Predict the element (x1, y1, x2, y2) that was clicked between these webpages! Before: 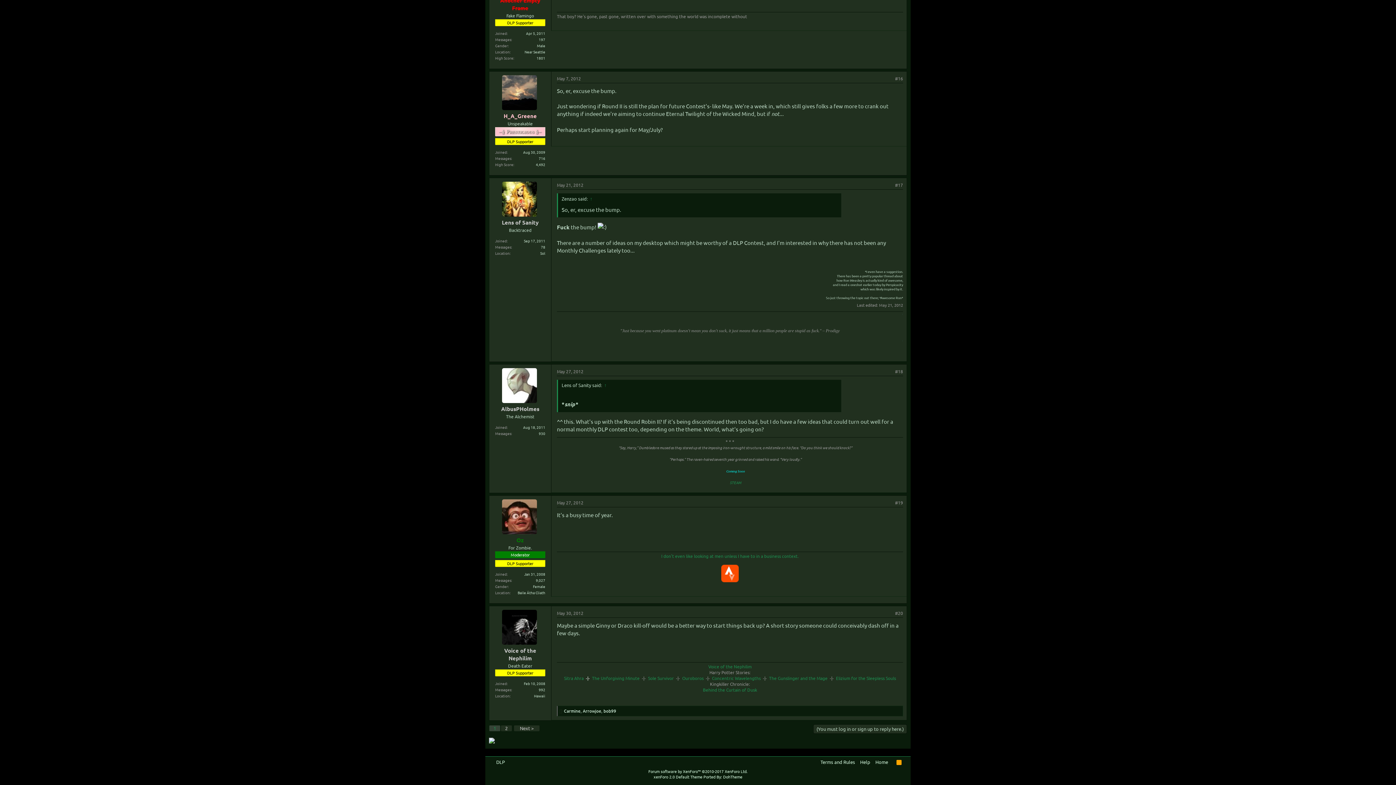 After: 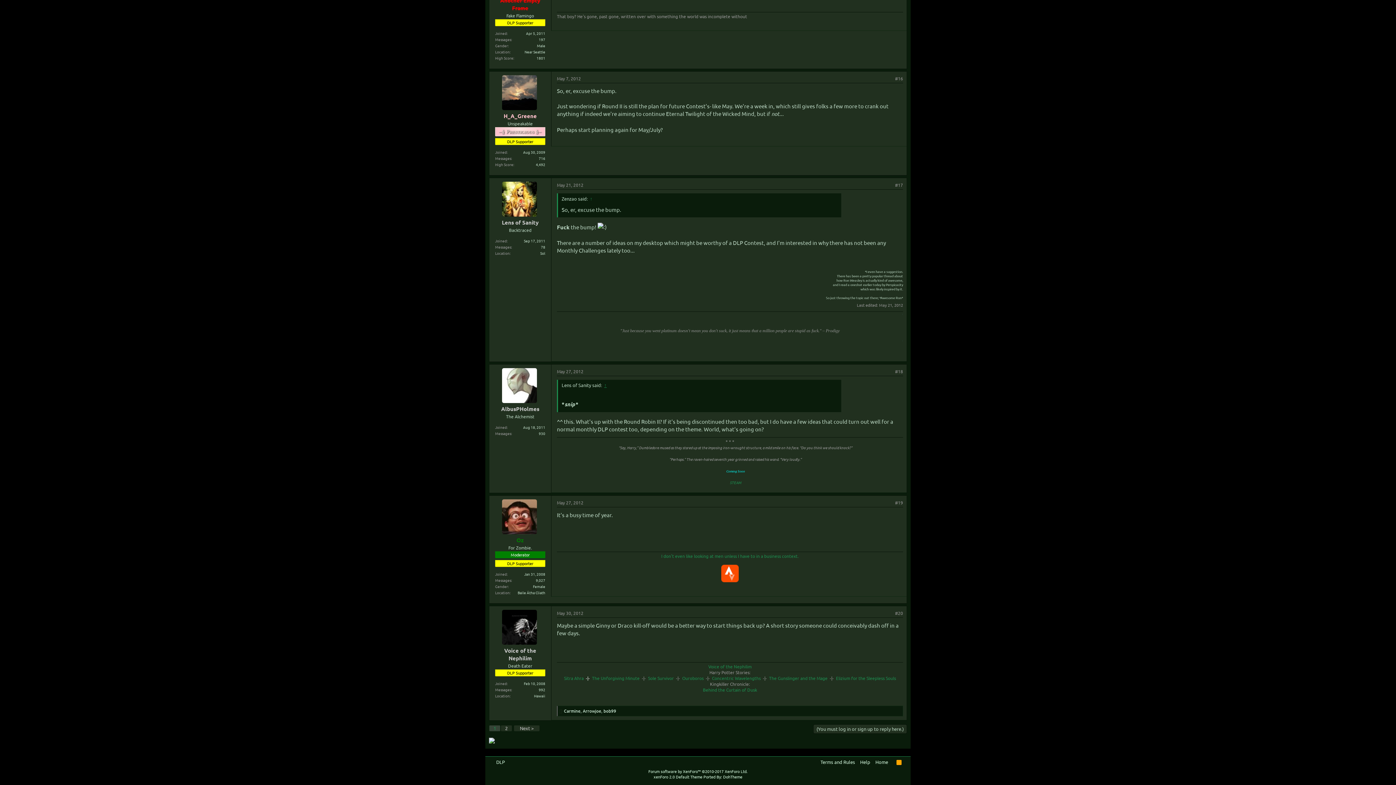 Action: label: ↑ bbox: (603, 382, 608, 388)